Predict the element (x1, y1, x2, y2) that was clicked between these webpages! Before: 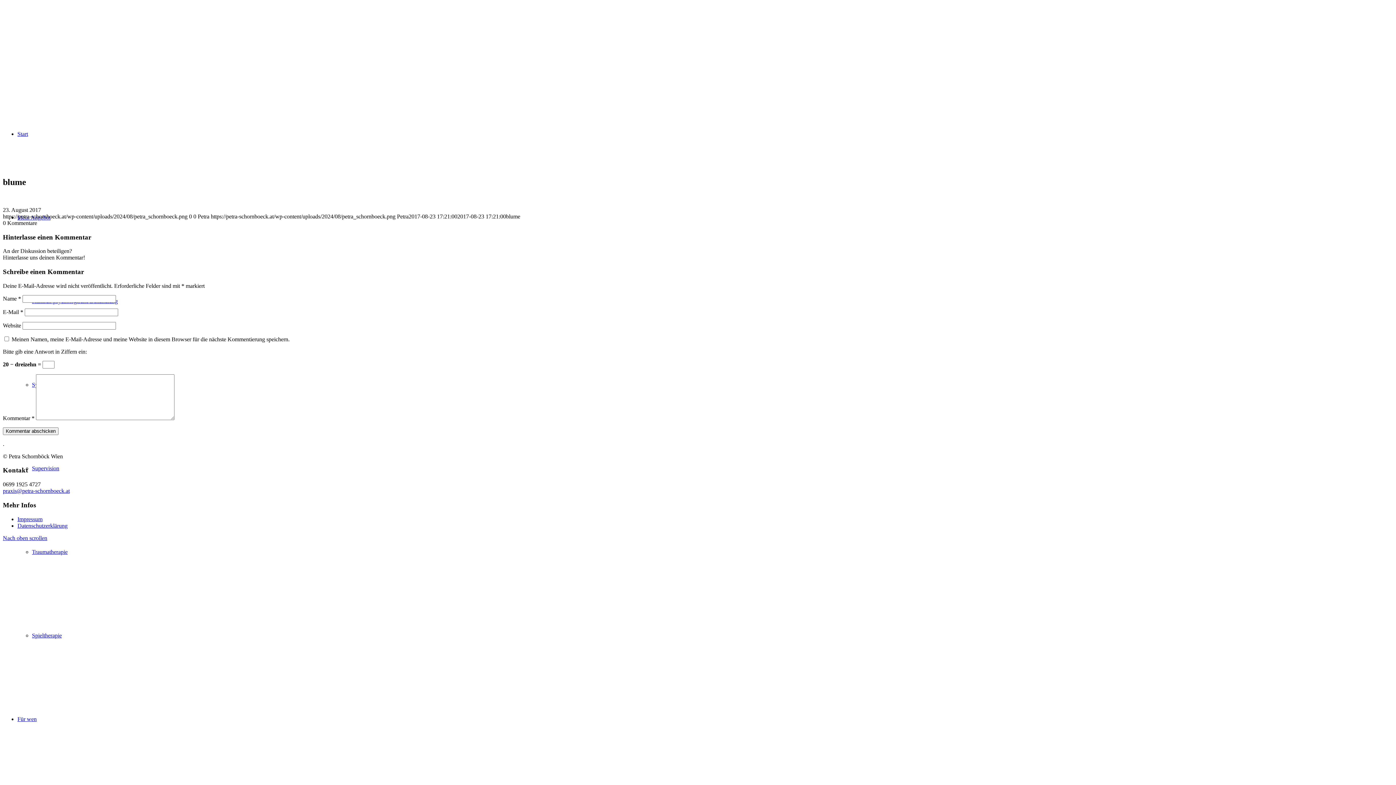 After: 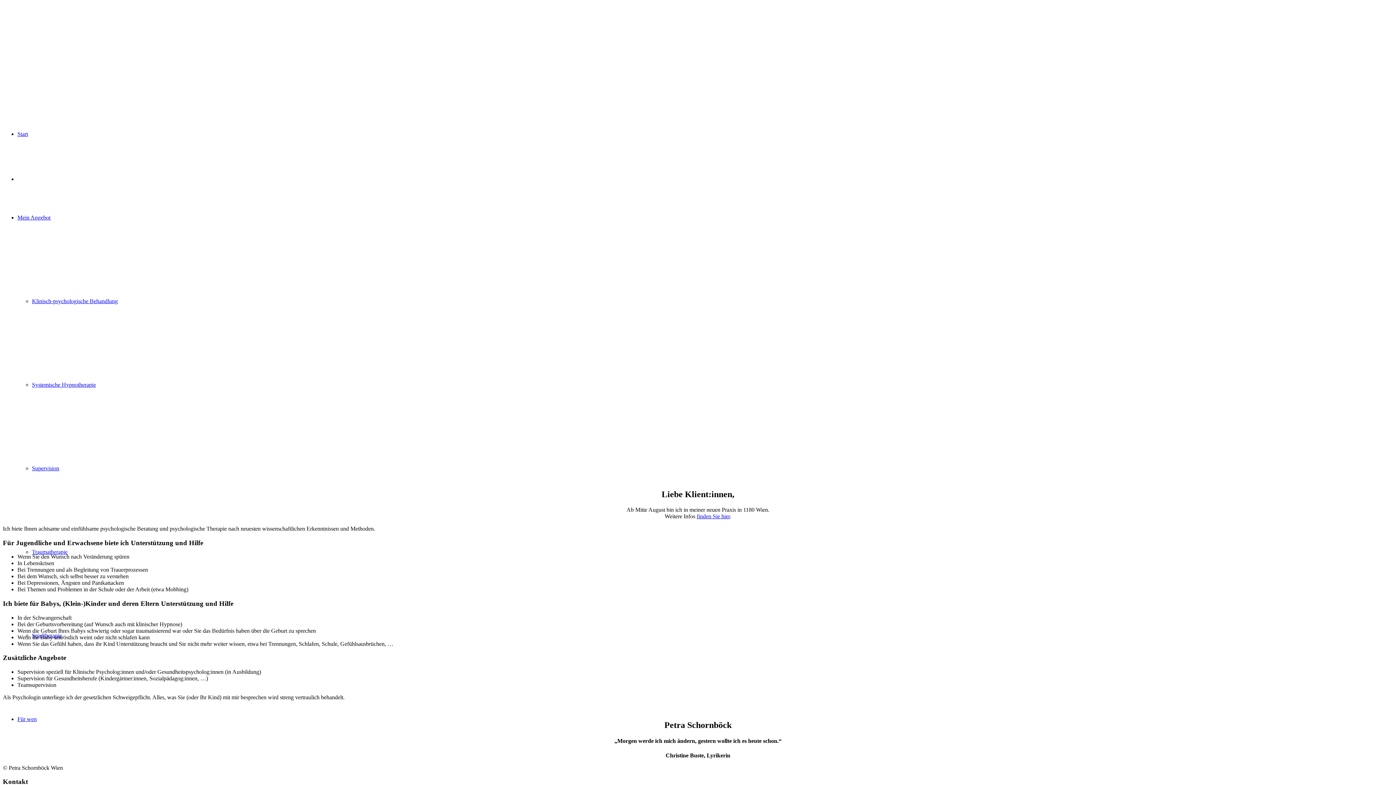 Action: bbox: (17, 130, 28, 137) label: Start